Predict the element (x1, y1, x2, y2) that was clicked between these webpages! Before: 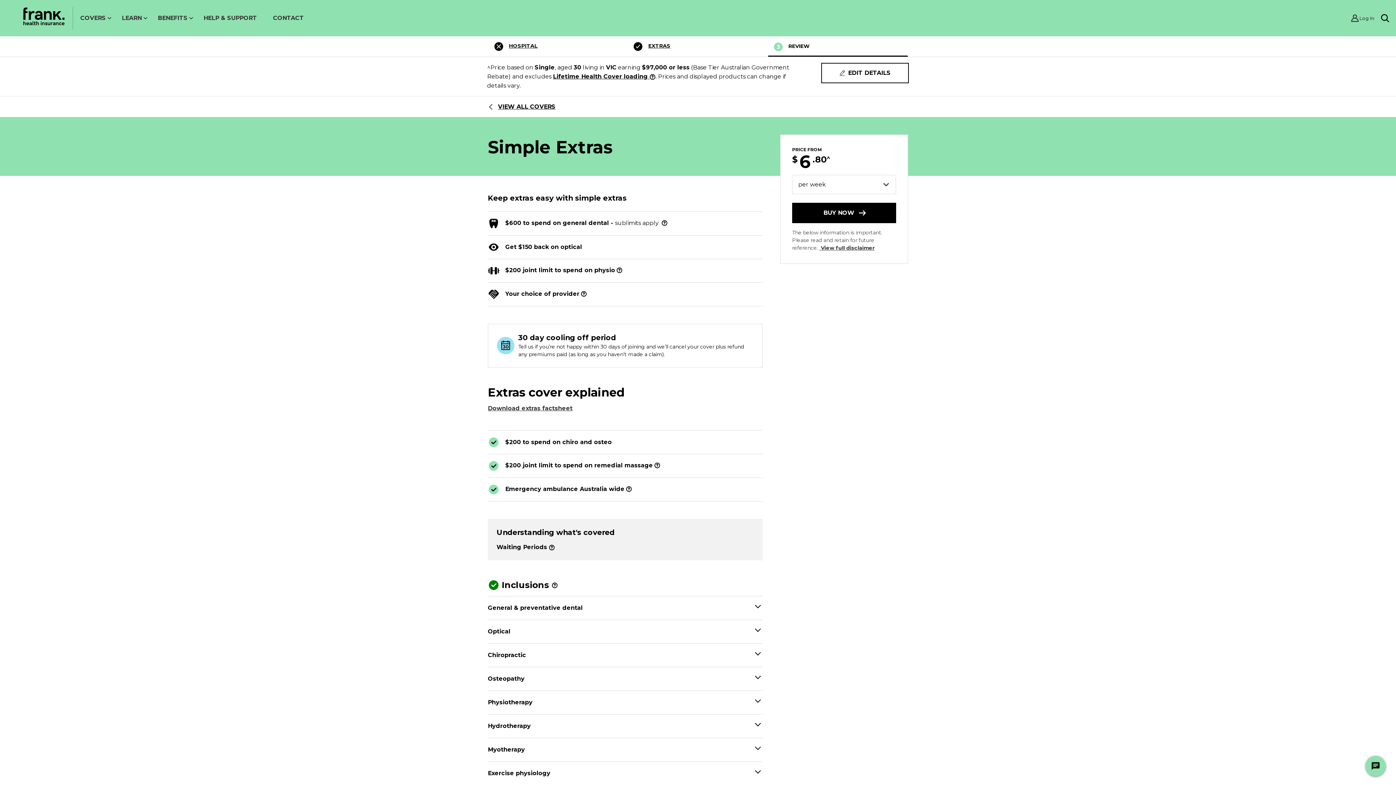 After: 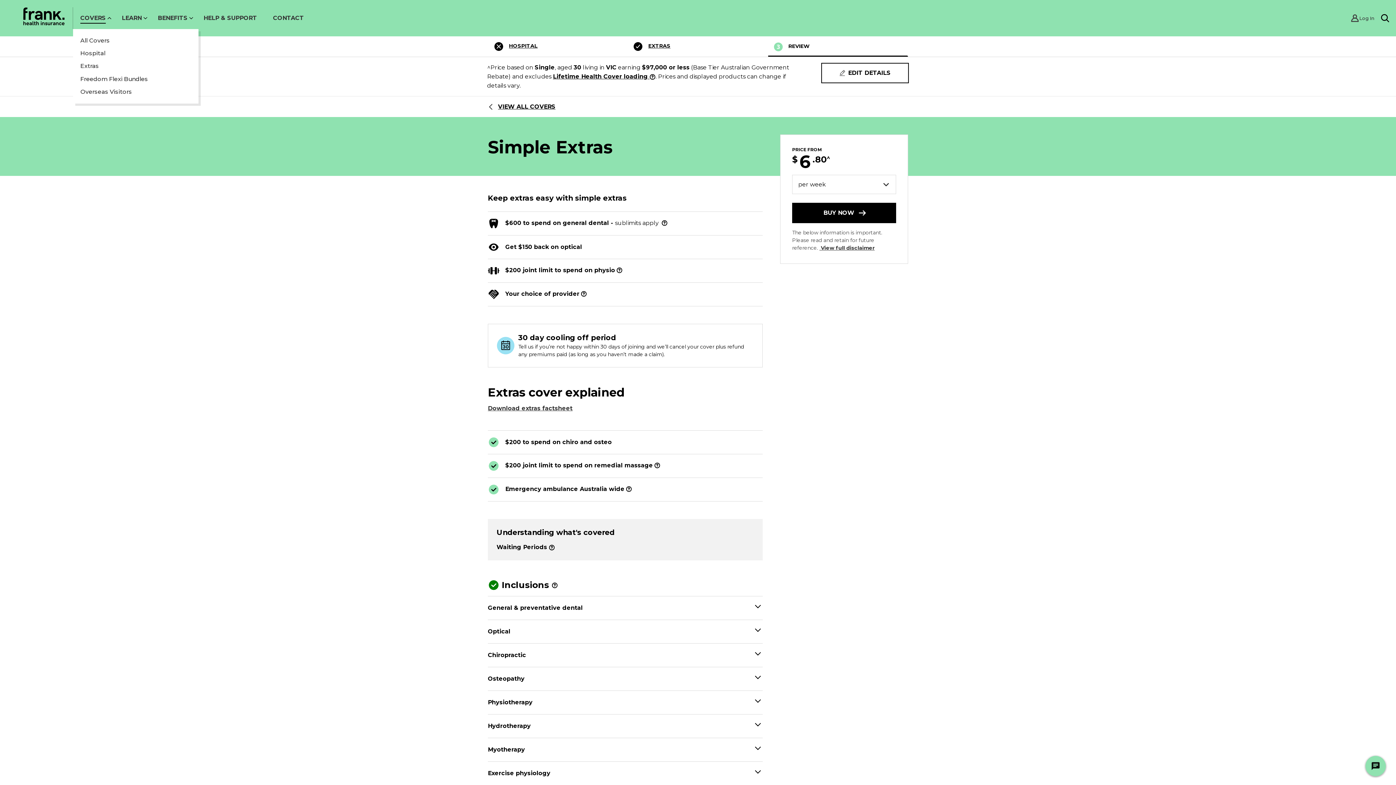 Action: label: COVERS bbox: (80, 7, 105, 29)